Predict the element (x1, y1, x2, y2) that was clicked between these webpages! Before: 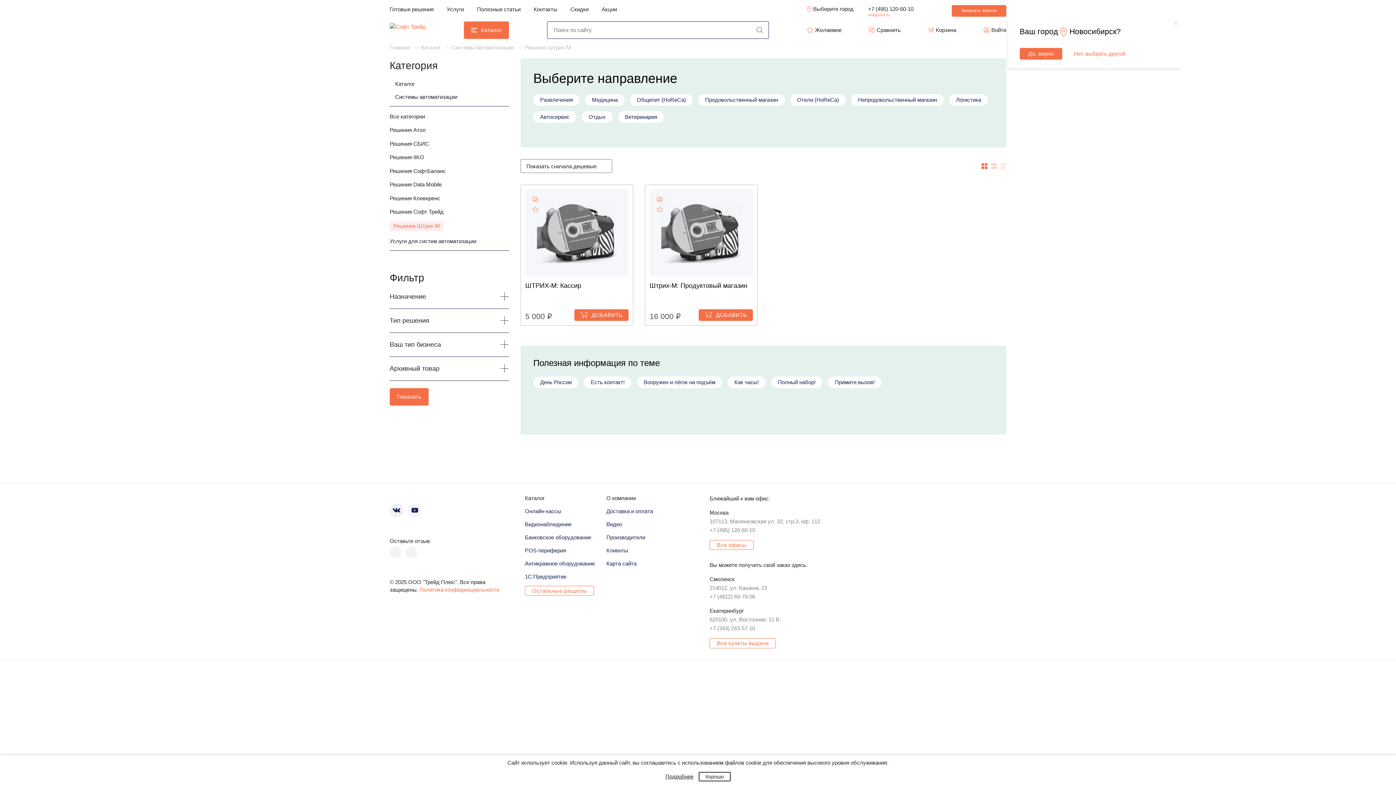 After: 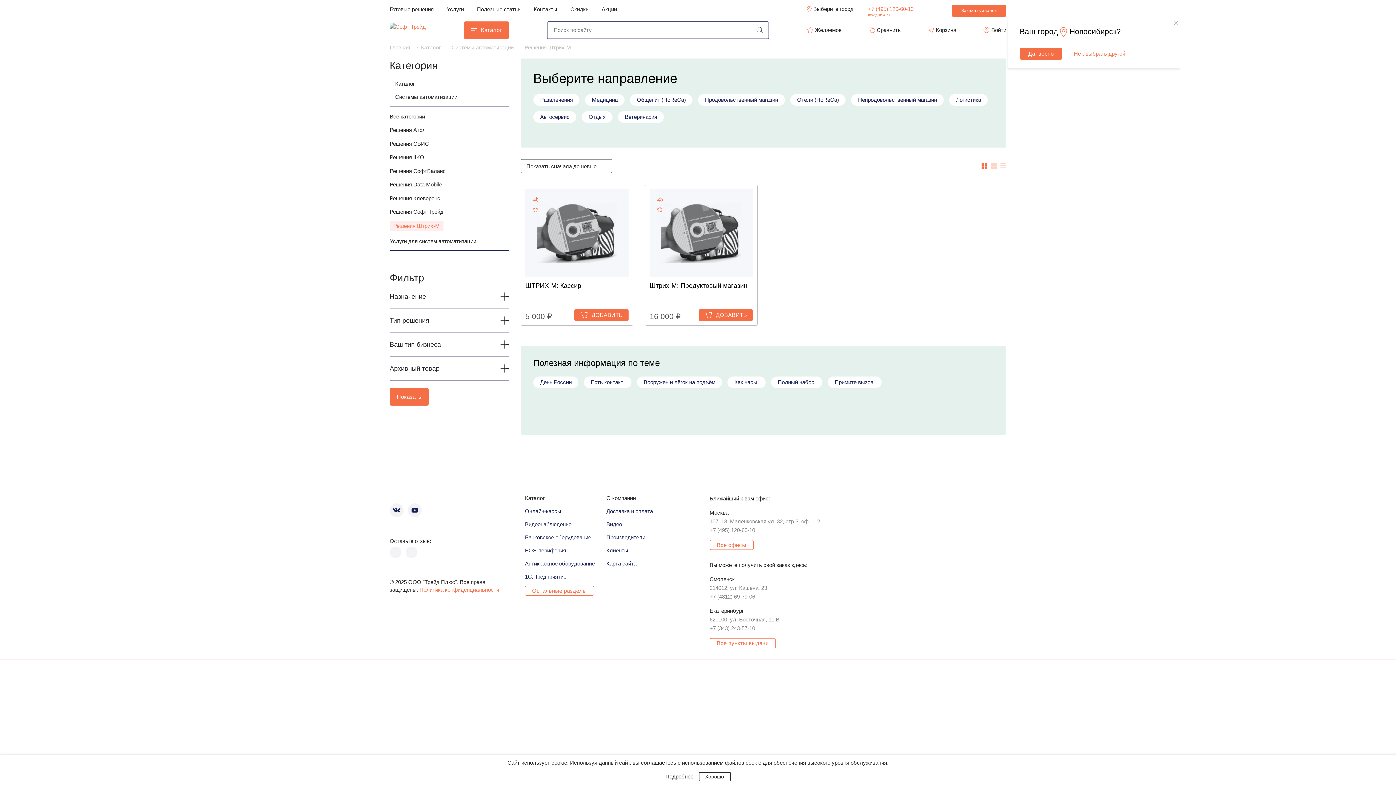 Action: label: +7 (495) 120-60-10 bbox: (868, 5, 913, 11)